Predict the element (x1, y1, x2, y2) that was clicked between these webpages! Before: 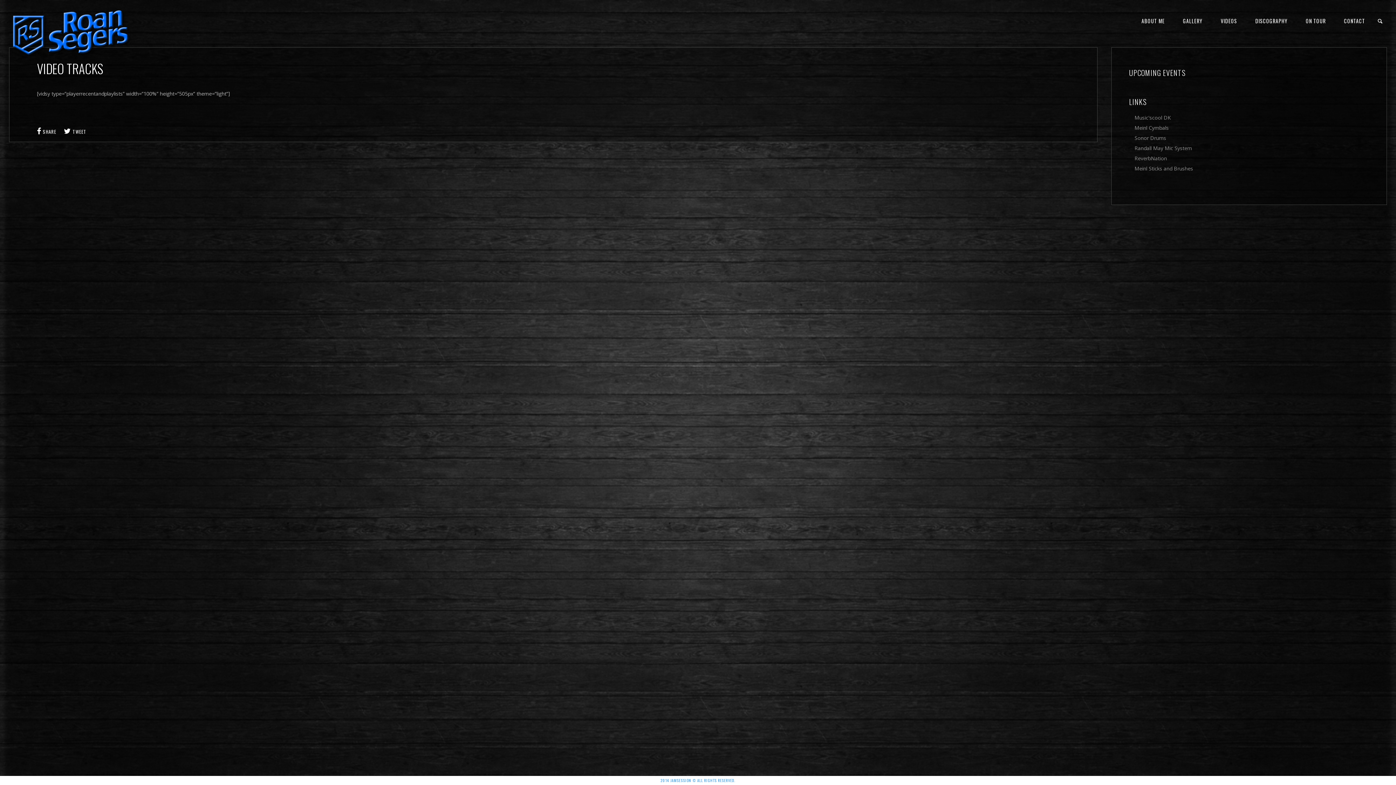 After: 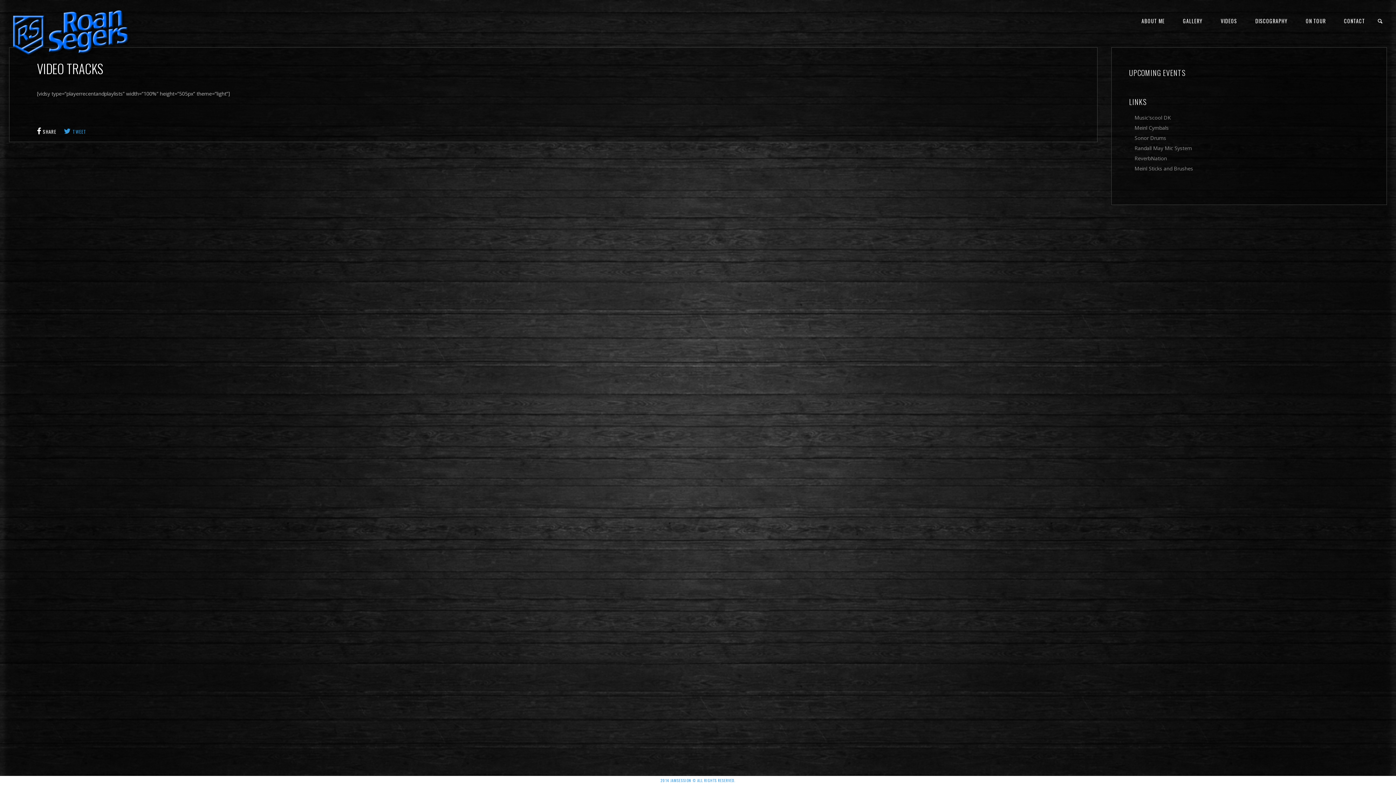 Action: label:  TWEET bbox: (63, 126, 91, 136)